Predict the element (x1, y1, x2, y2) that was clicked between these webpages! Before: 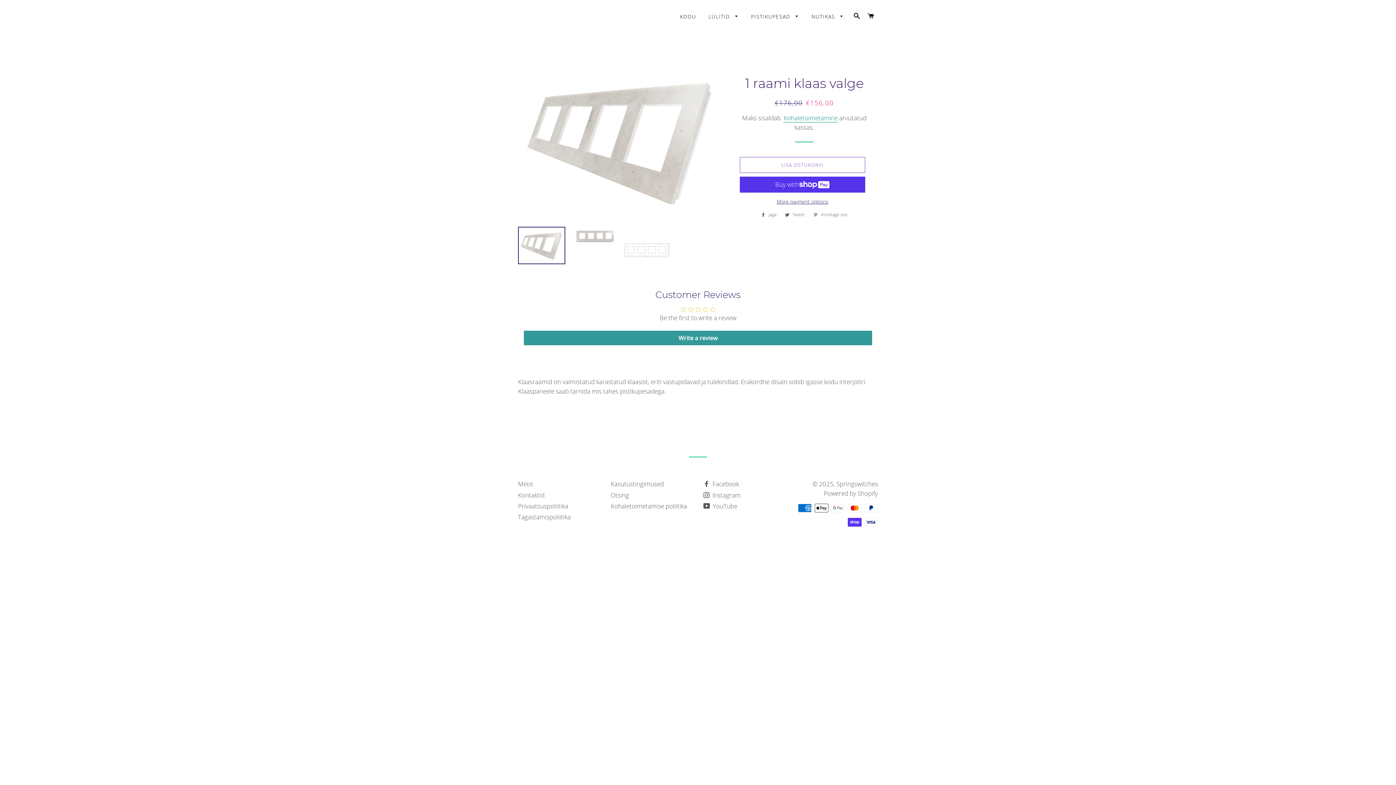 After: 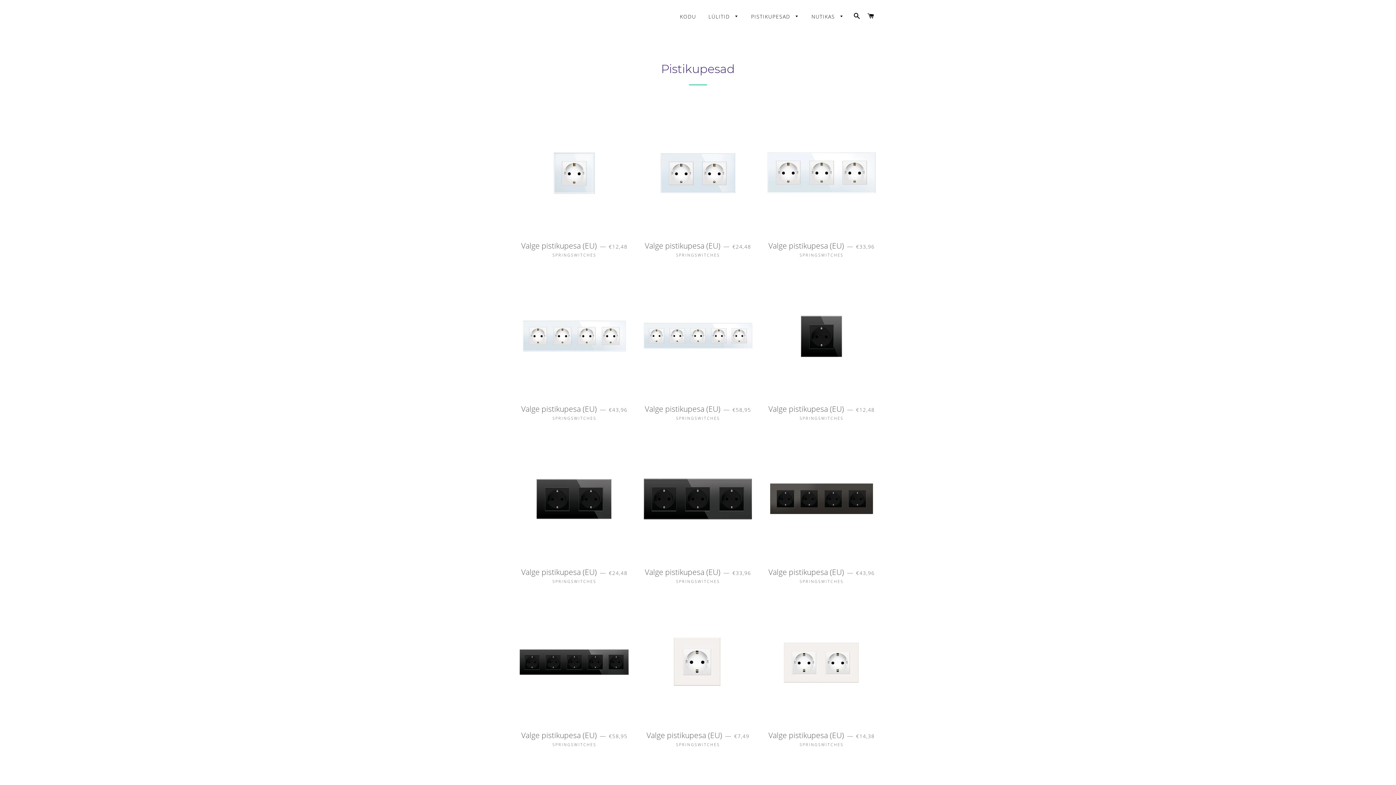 Action: label: PISTIKUPESAD  bbox: (745, 7, 804, 25)